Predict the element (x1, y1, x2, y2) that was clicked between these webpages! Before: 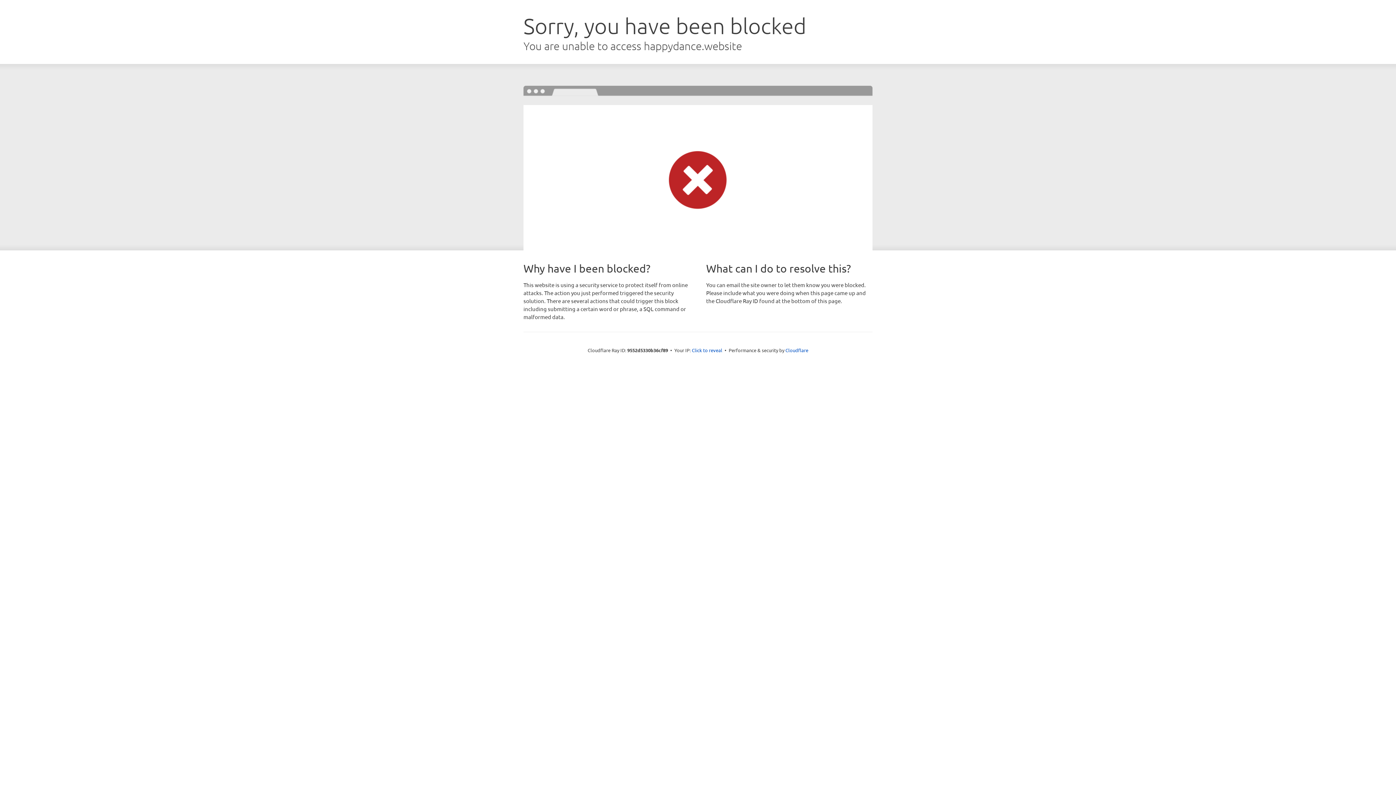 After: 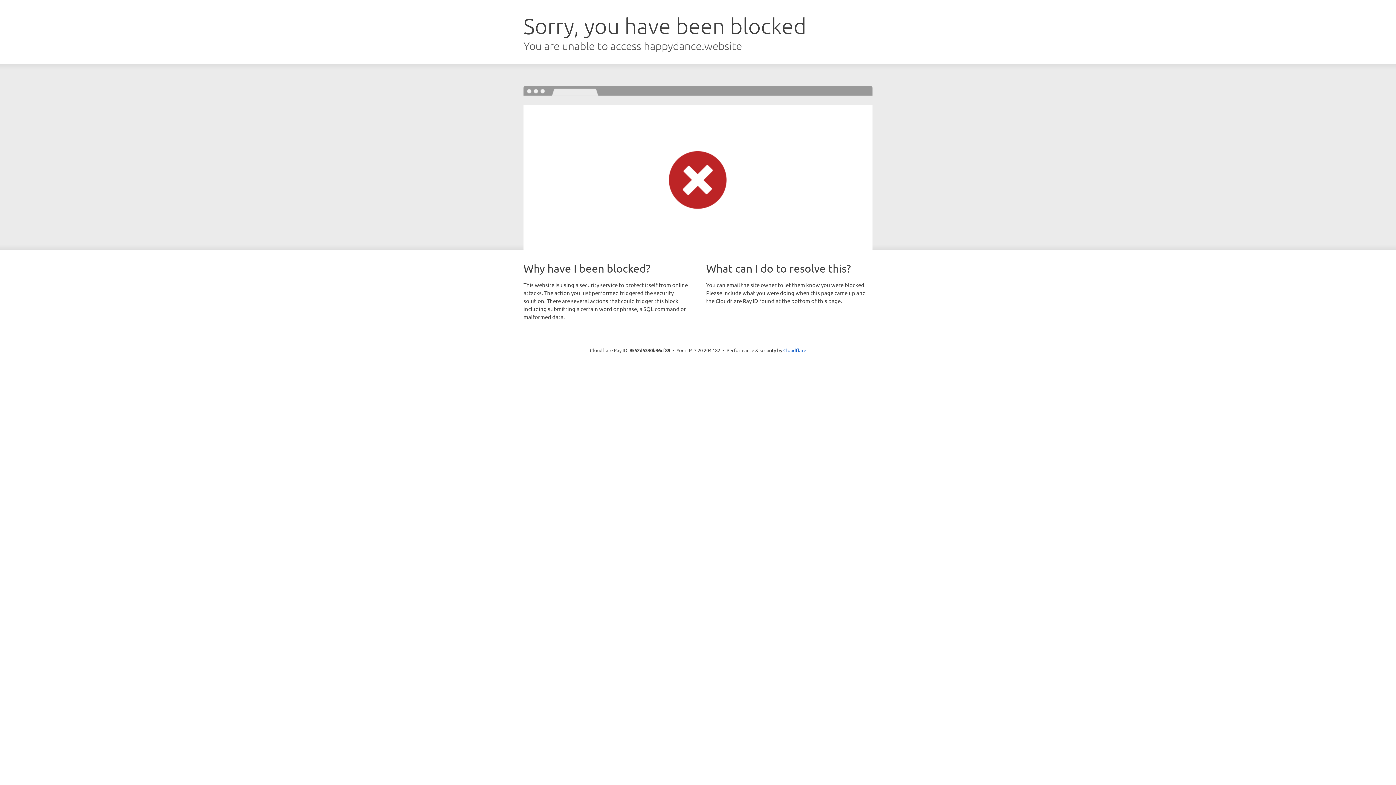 Action: label: Click to reveal bbox: (692, 346, 722, 353)